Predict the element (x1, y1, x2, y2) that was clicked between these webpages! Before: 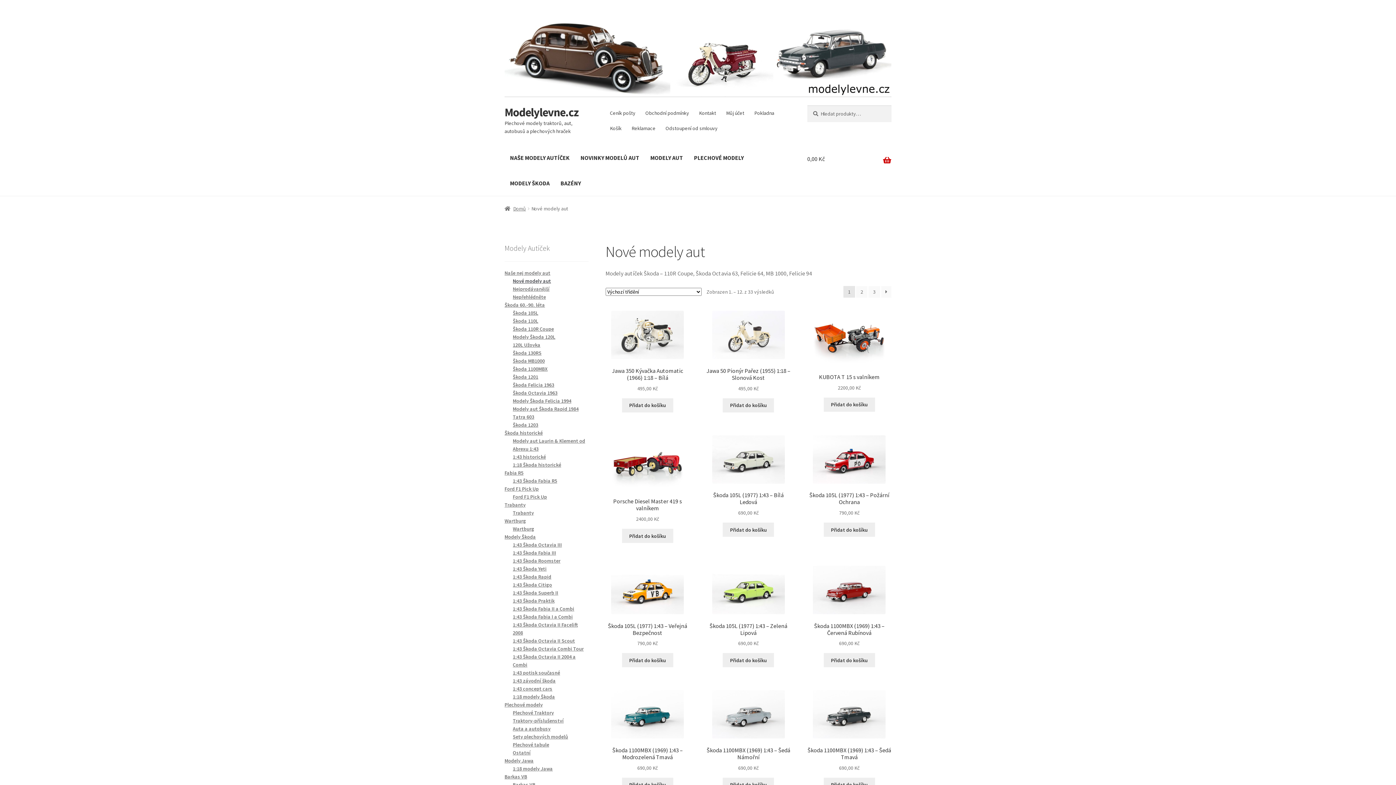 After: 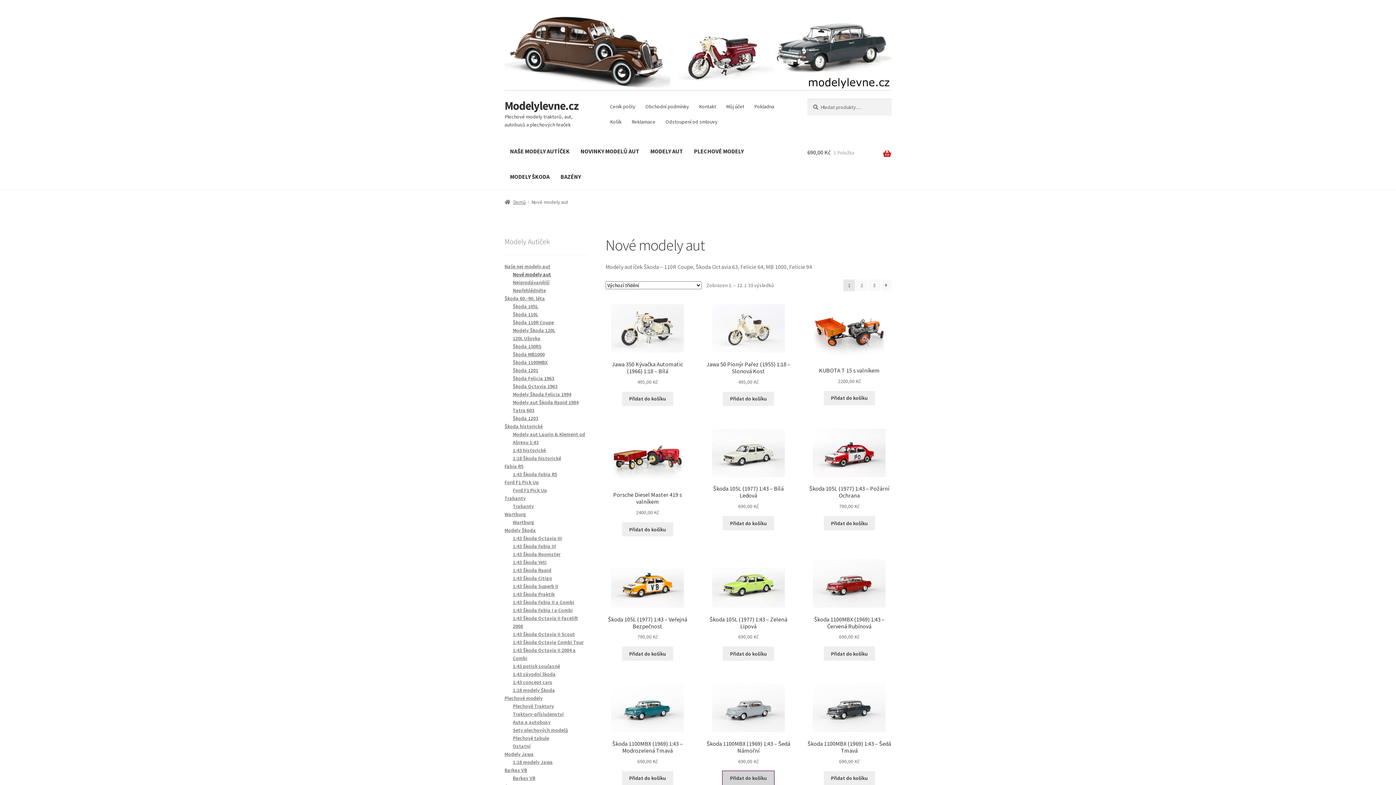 Action: label: Přidat do košíku: “Škoda 1100MBX (1969) 1:43 - Šedá Námořní” bbox: (723, 778, 774, 792)